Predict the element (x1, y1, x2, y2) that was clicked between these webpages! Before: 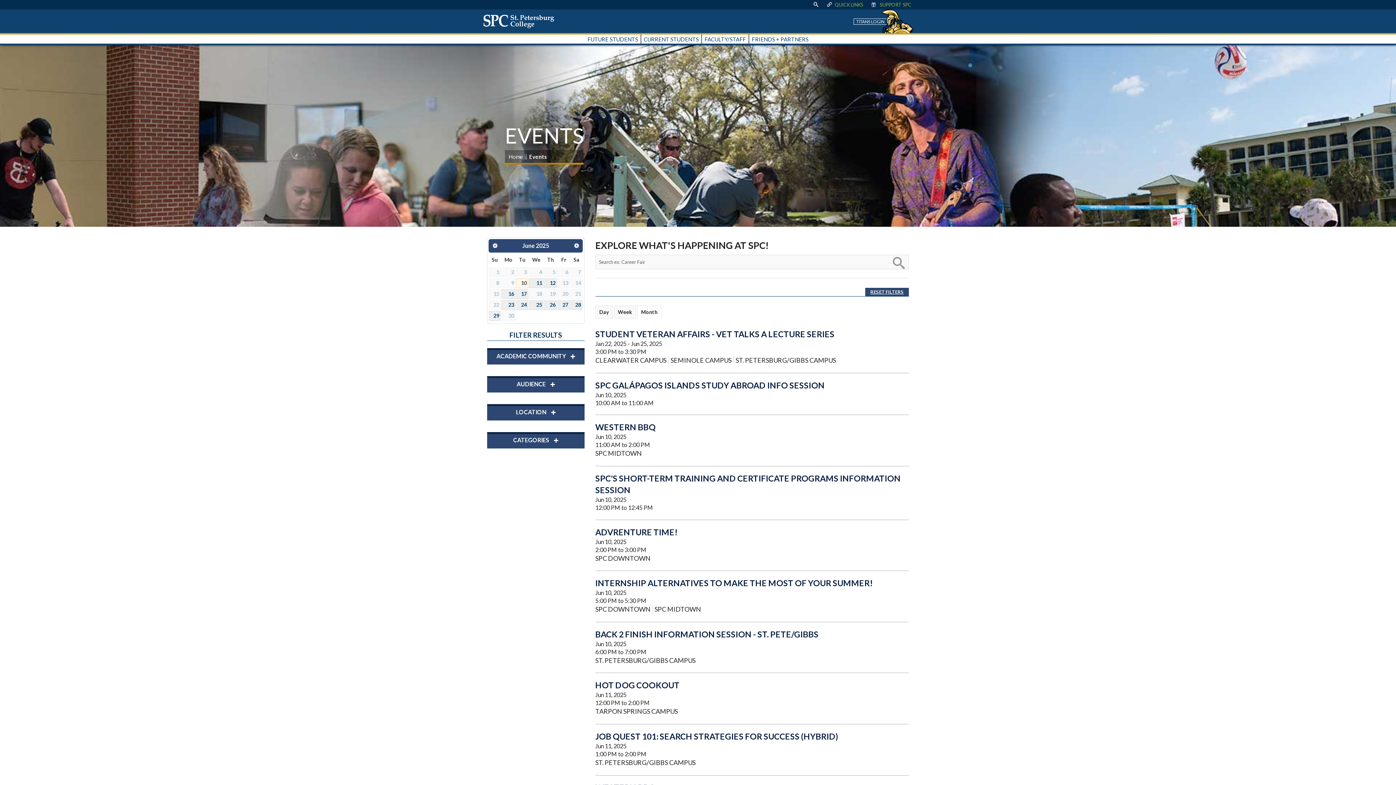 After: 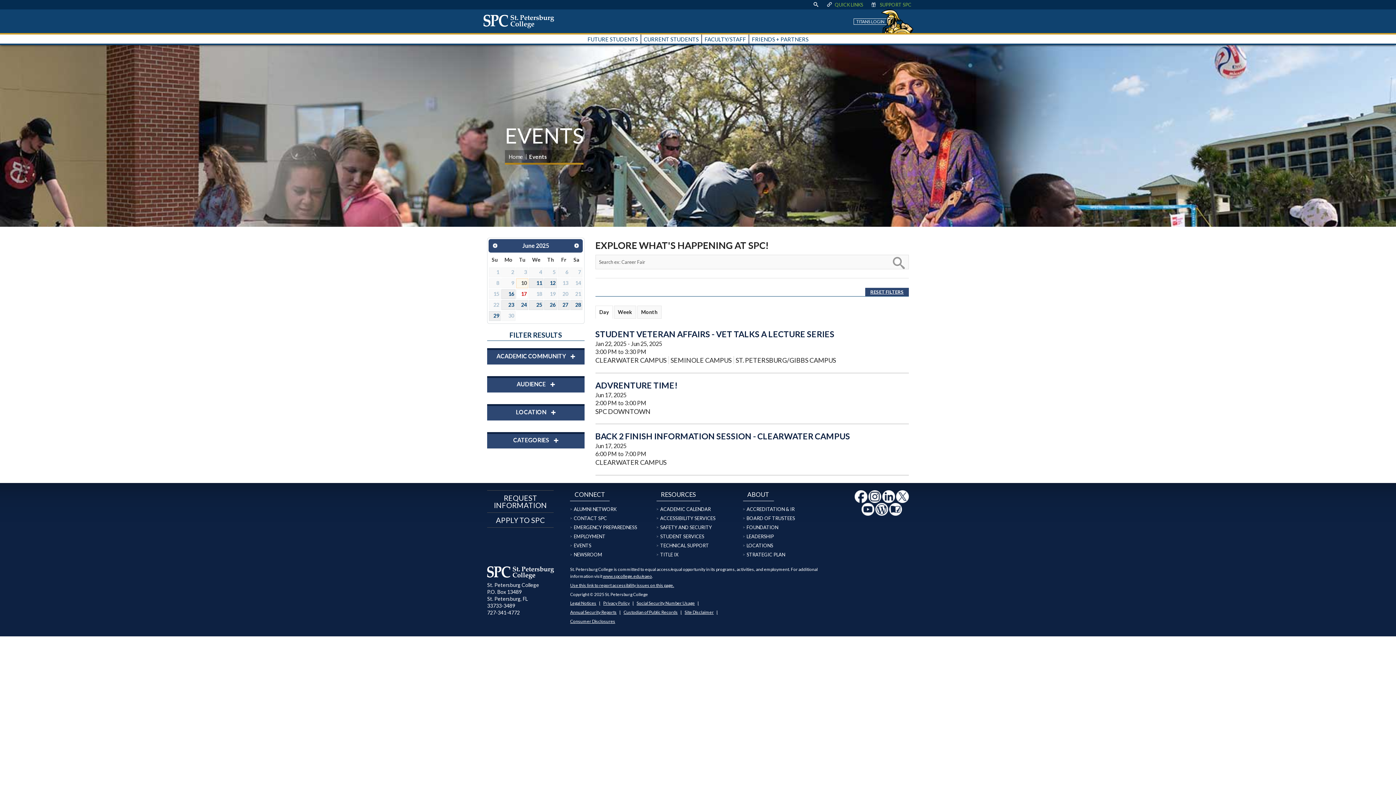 Action: label: 17 bbox: (516, 289, 528, 299)